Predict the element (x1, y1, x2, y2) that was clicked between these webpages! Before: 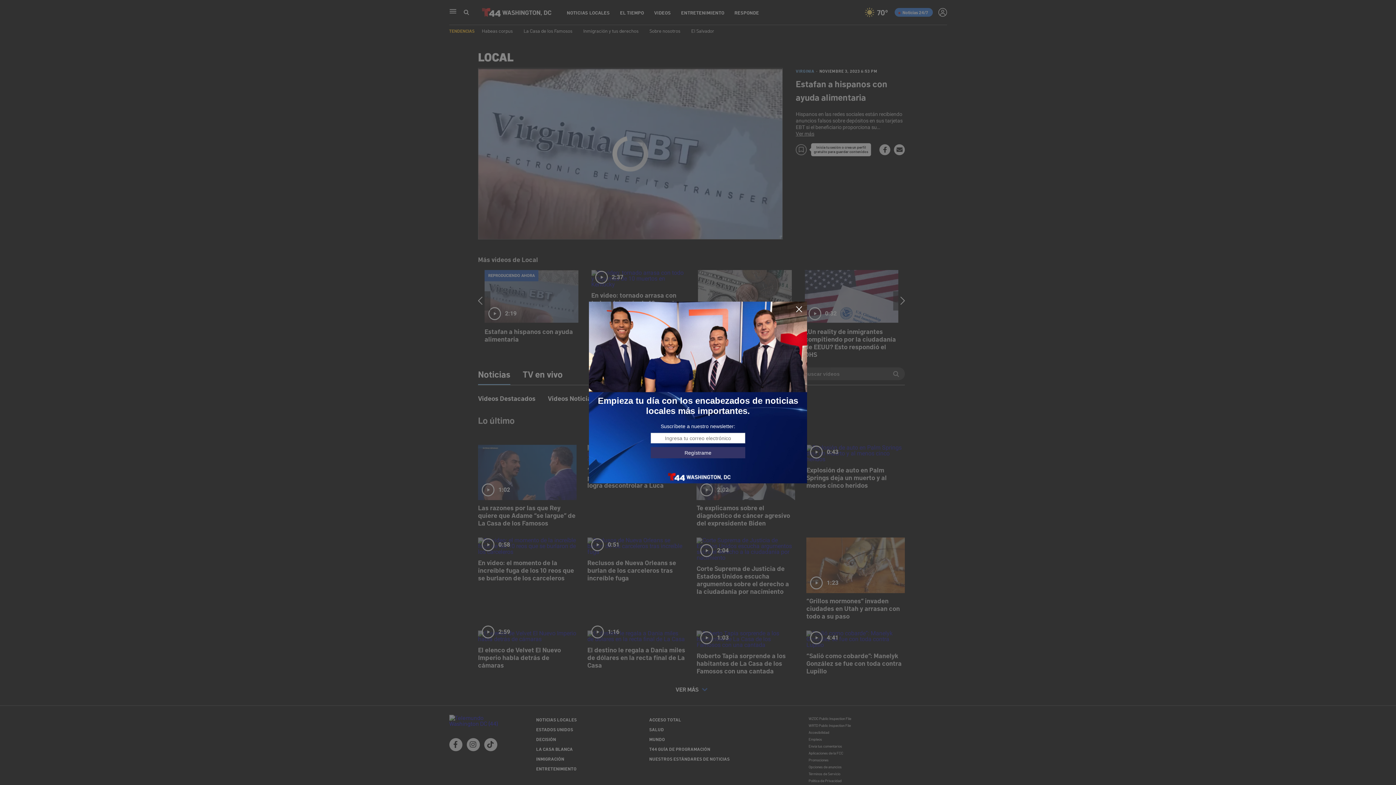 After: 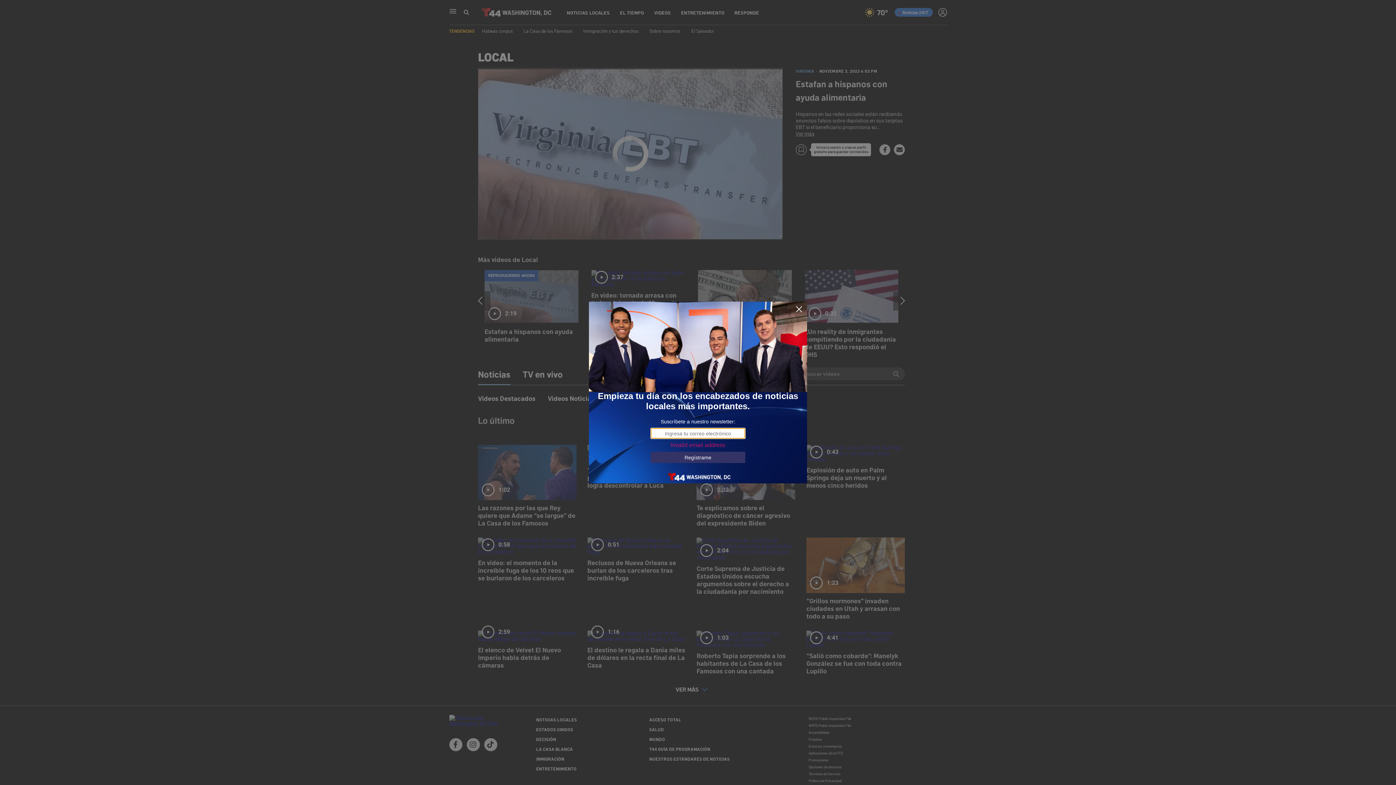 Action: bbox: (650, 447, 745, 458) label: Regístrame